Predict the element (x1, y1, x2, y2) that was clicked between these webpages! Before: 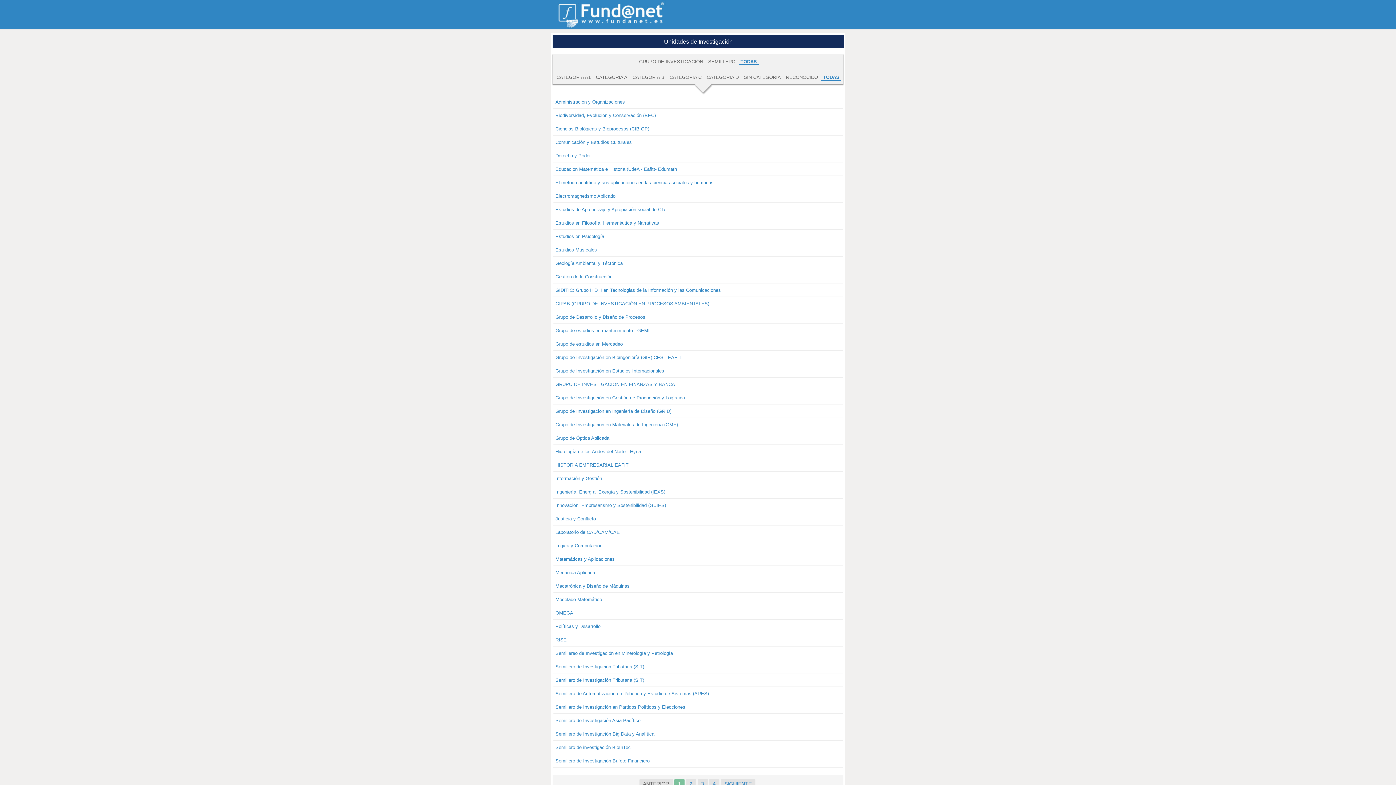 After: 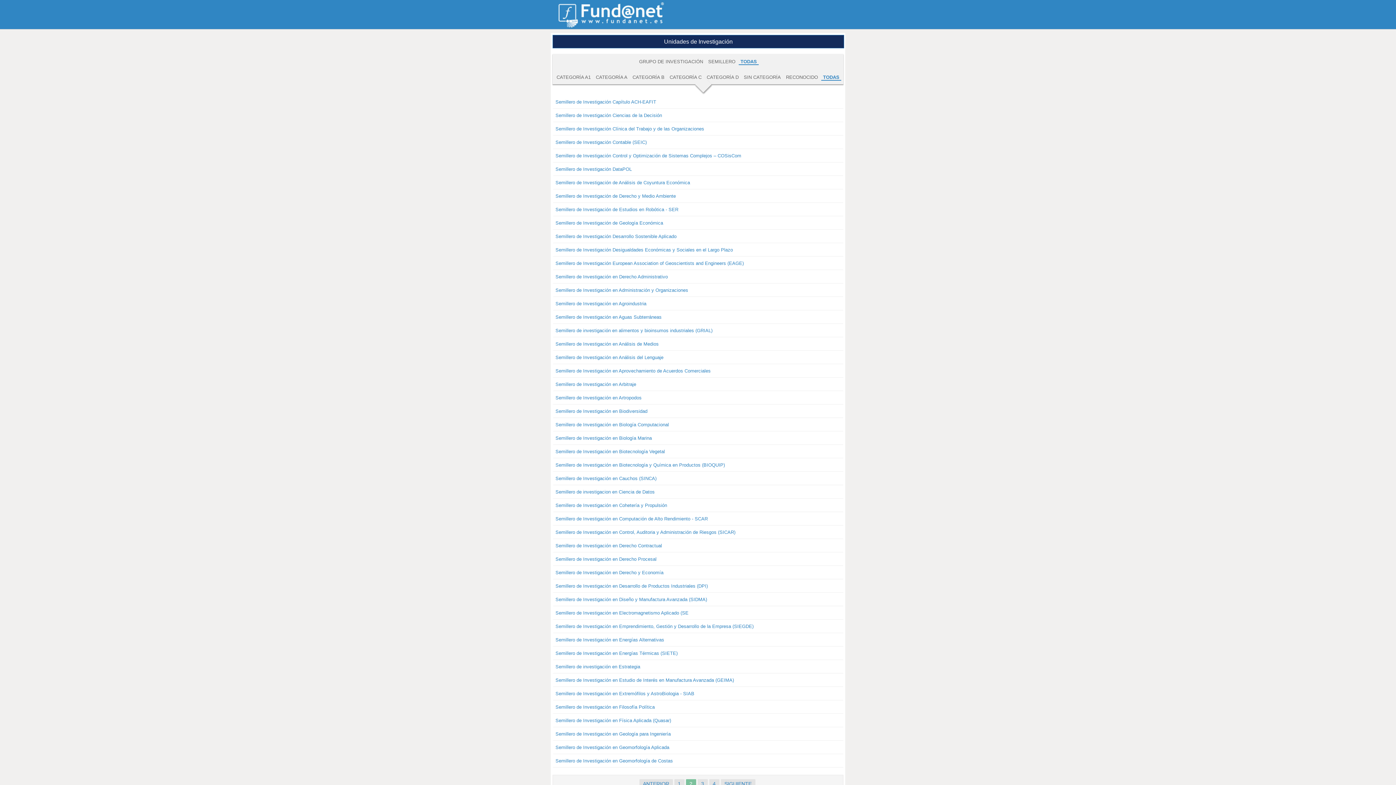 Action: bbox: (720, 779, 755, 789) label: SIGUIENTE